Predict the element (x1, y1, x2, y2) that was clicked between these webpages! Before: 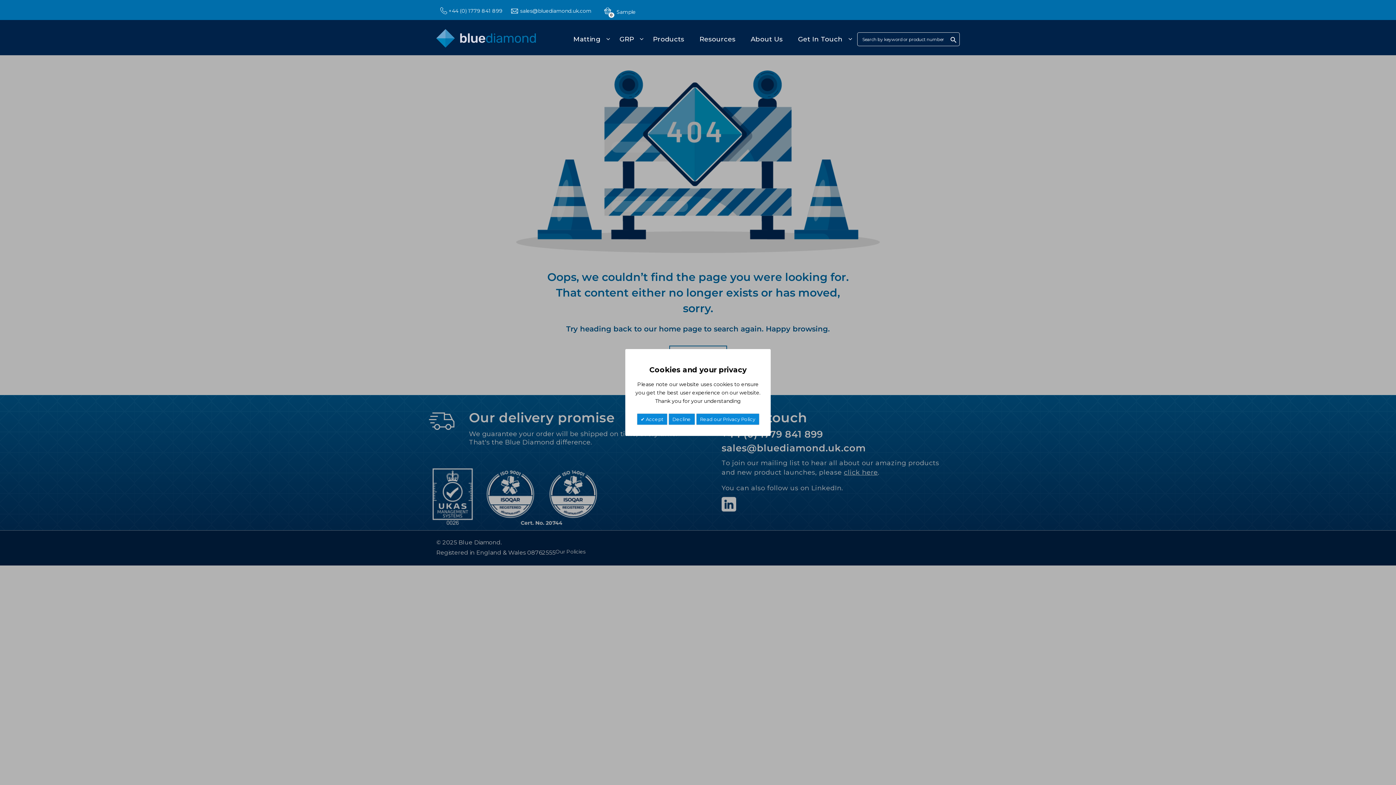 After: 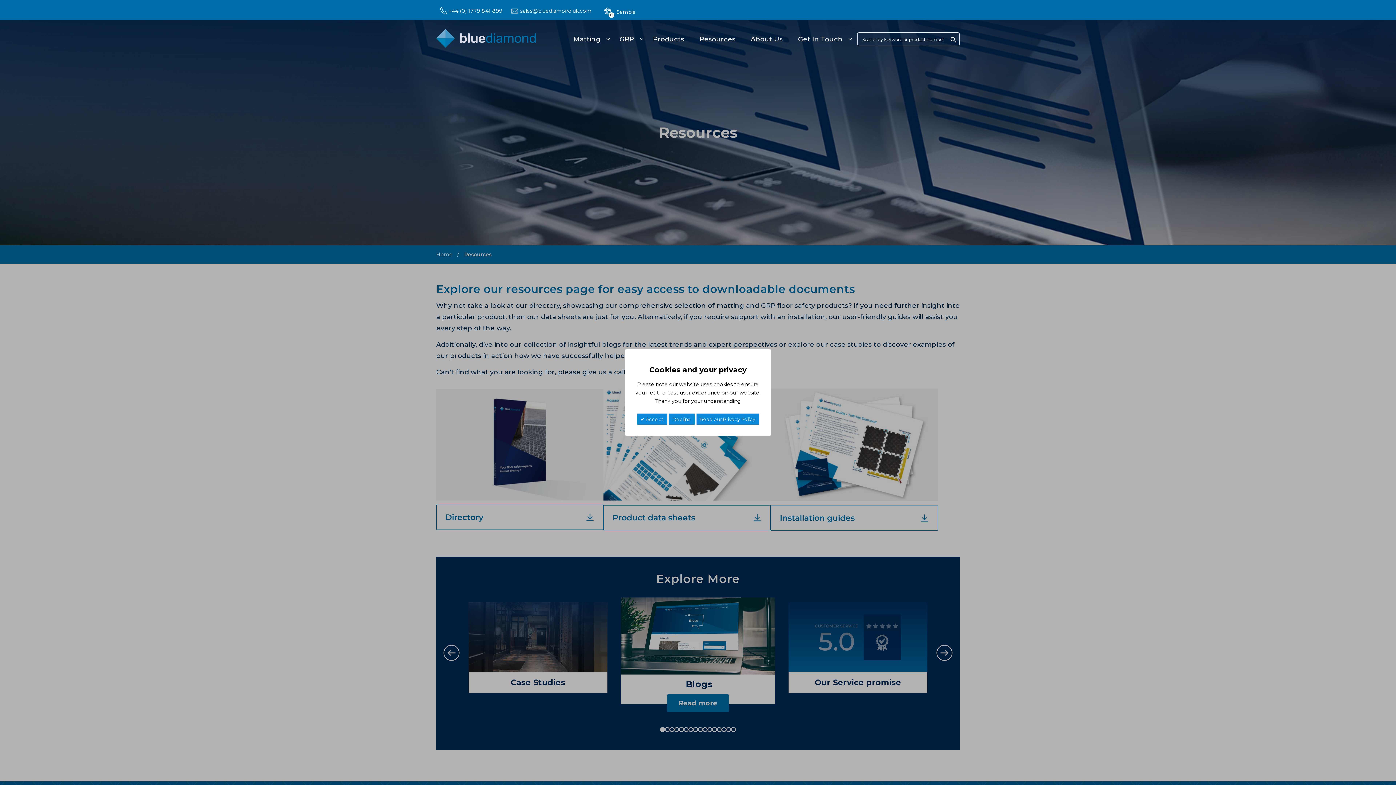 Action: bbox: (697, 30, 746, 48) label: Resources